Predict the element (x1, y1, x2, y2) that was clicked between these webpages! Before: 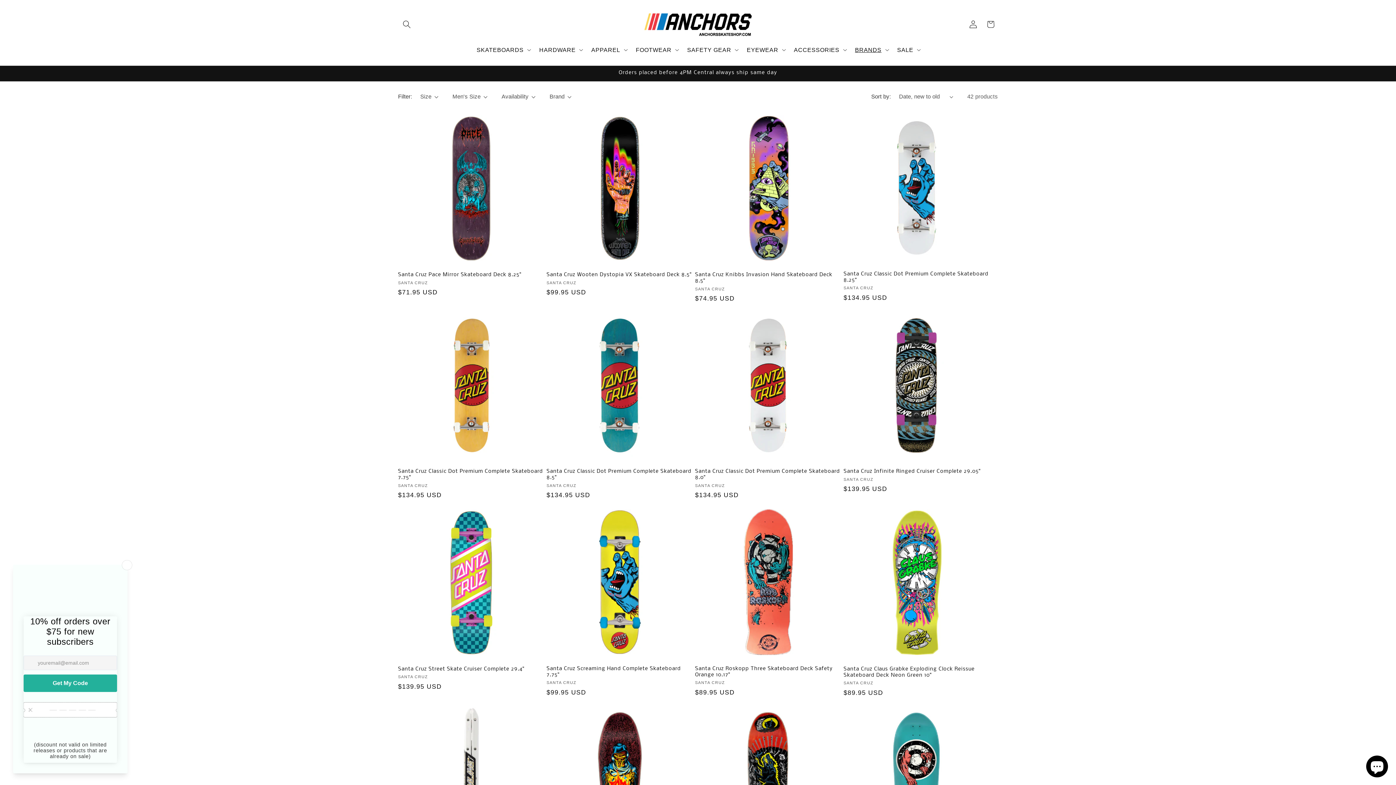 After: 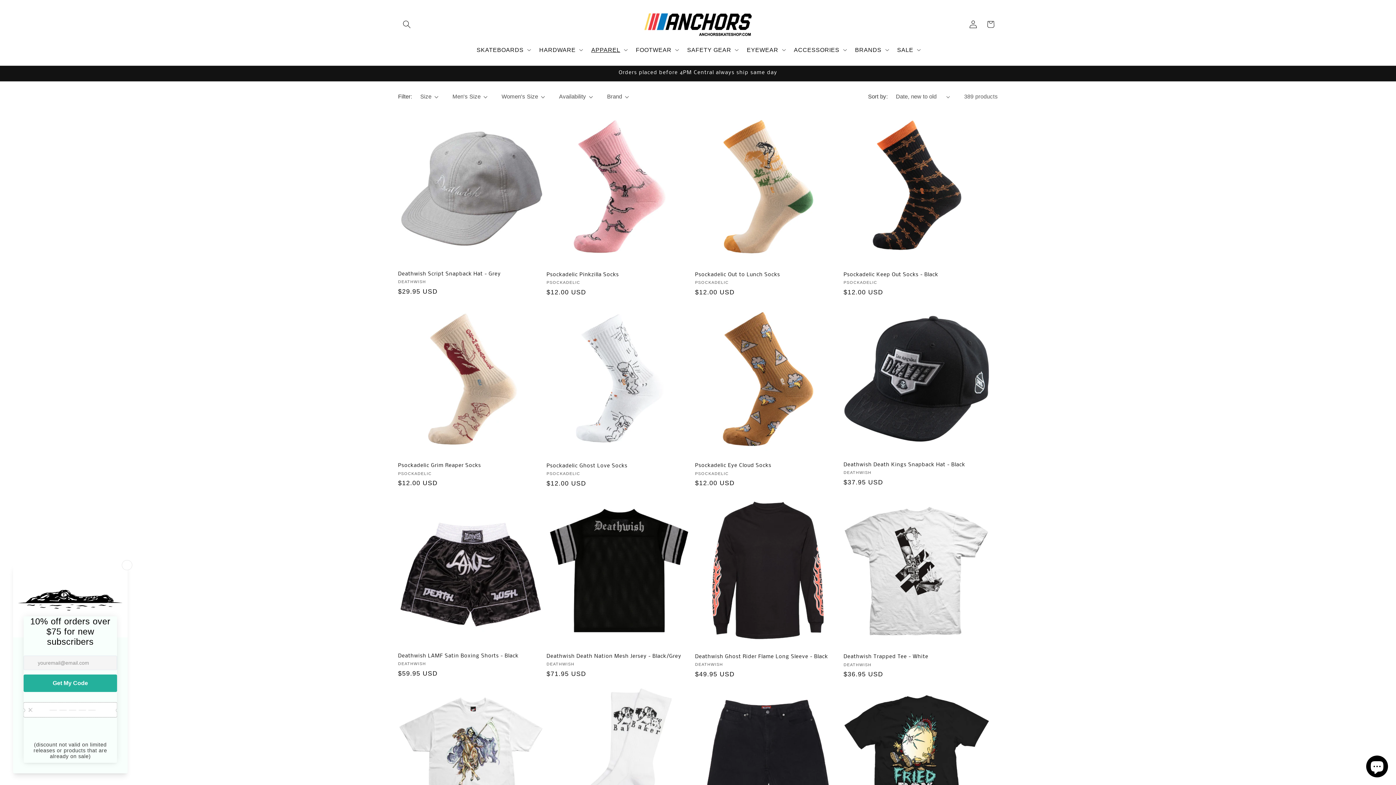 Action: bbox: (591, 46, 620, 53) label: APPAREL